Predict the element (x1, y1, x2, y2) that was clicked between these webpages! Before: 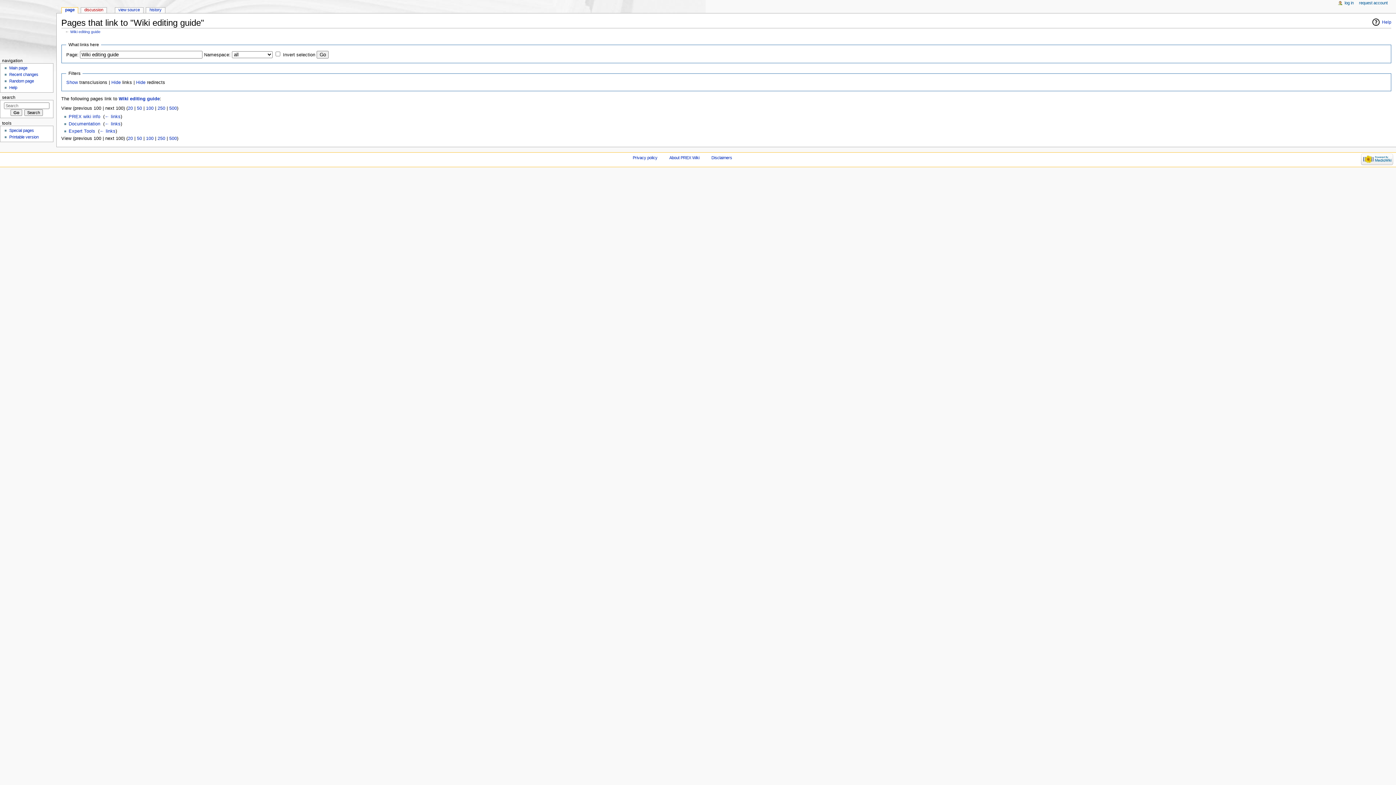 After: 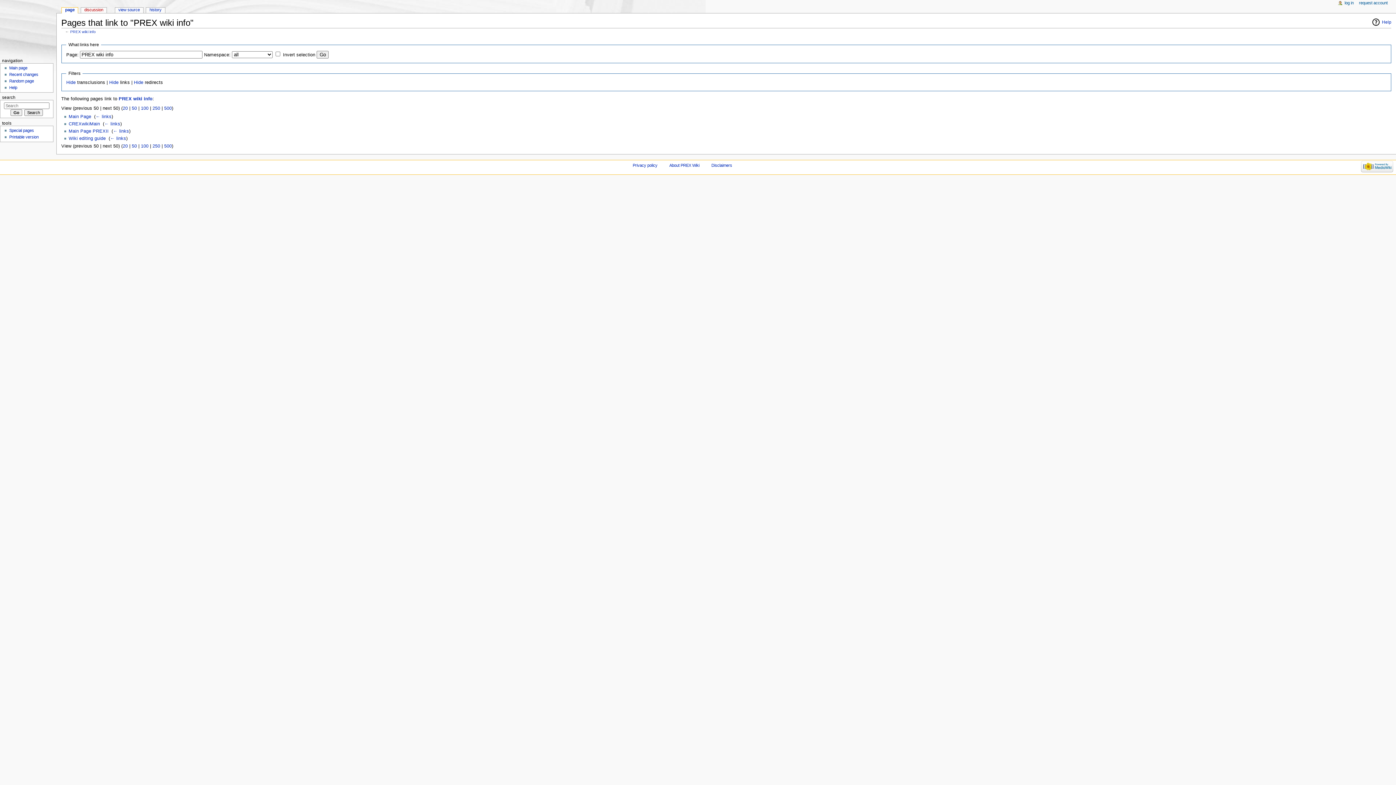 Action: label: ← links bbox: (104, 114, 120, 119)